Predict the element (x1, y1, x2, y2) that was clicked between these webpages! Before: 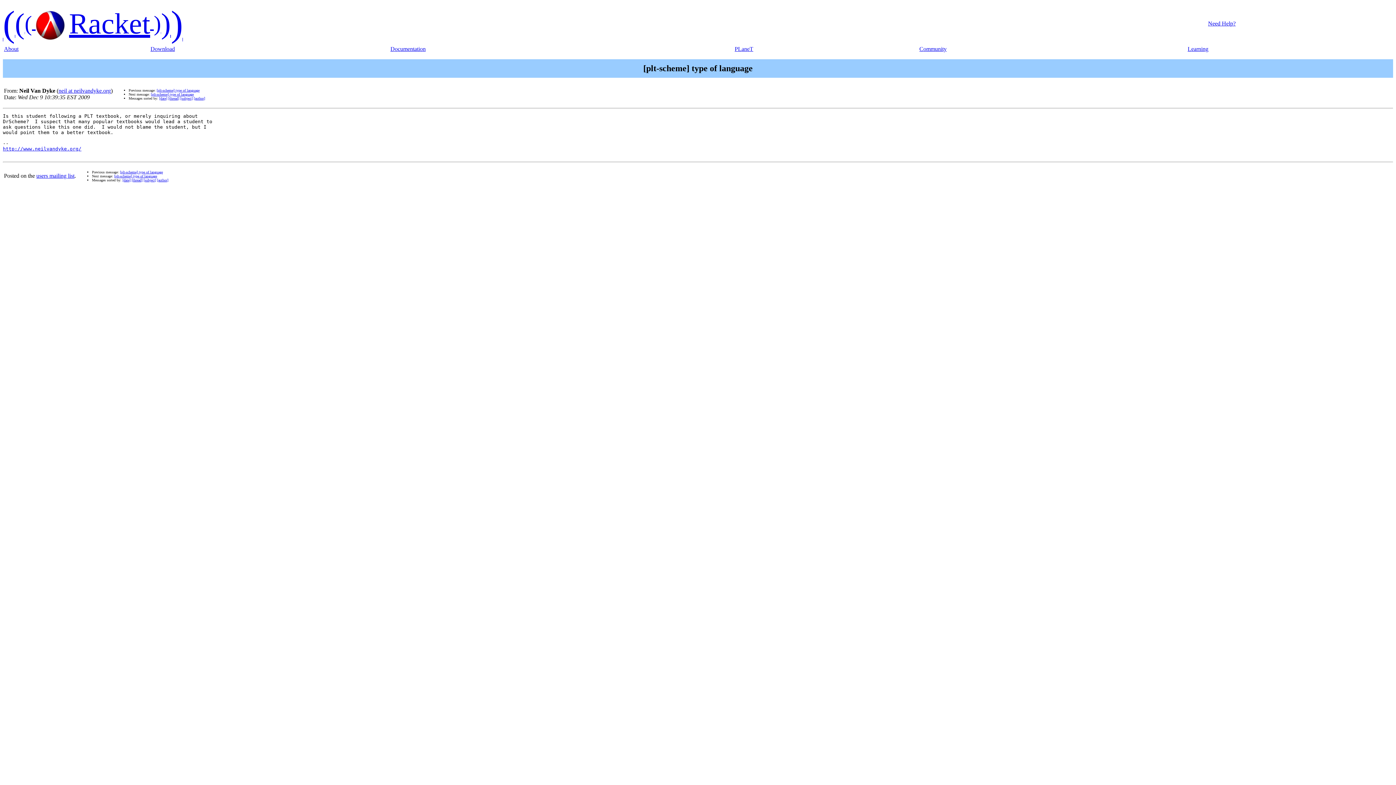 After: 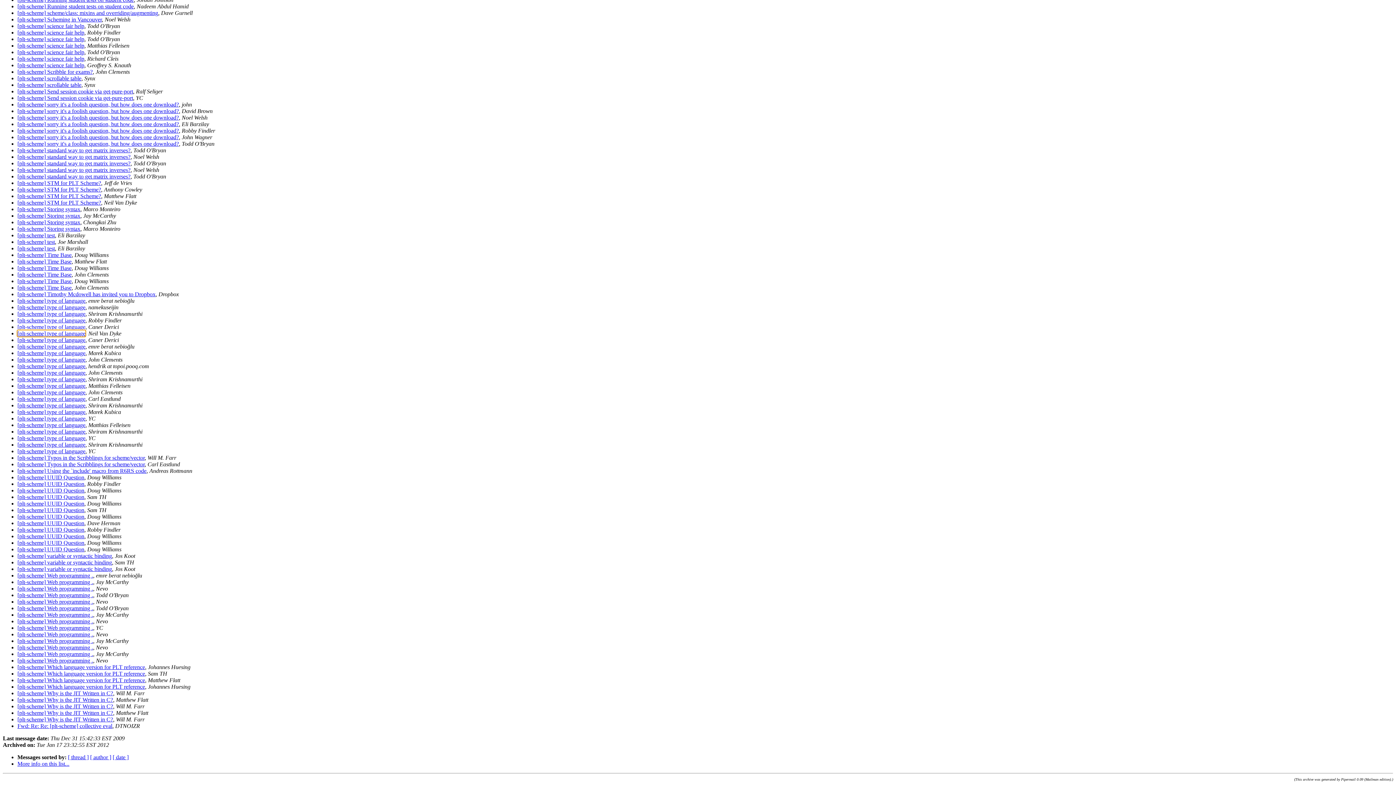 Action: bbox: (143, 178, 156, 182) label: [subject]